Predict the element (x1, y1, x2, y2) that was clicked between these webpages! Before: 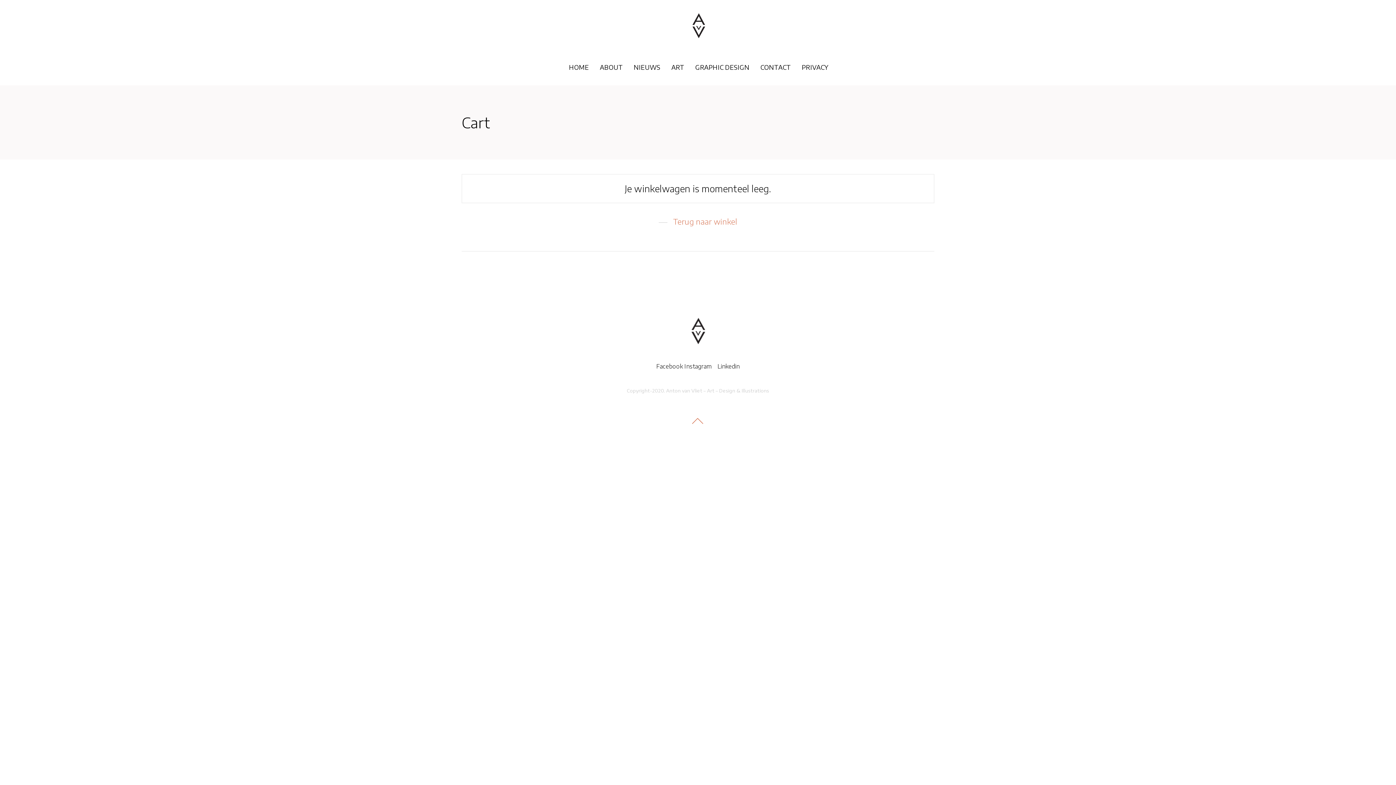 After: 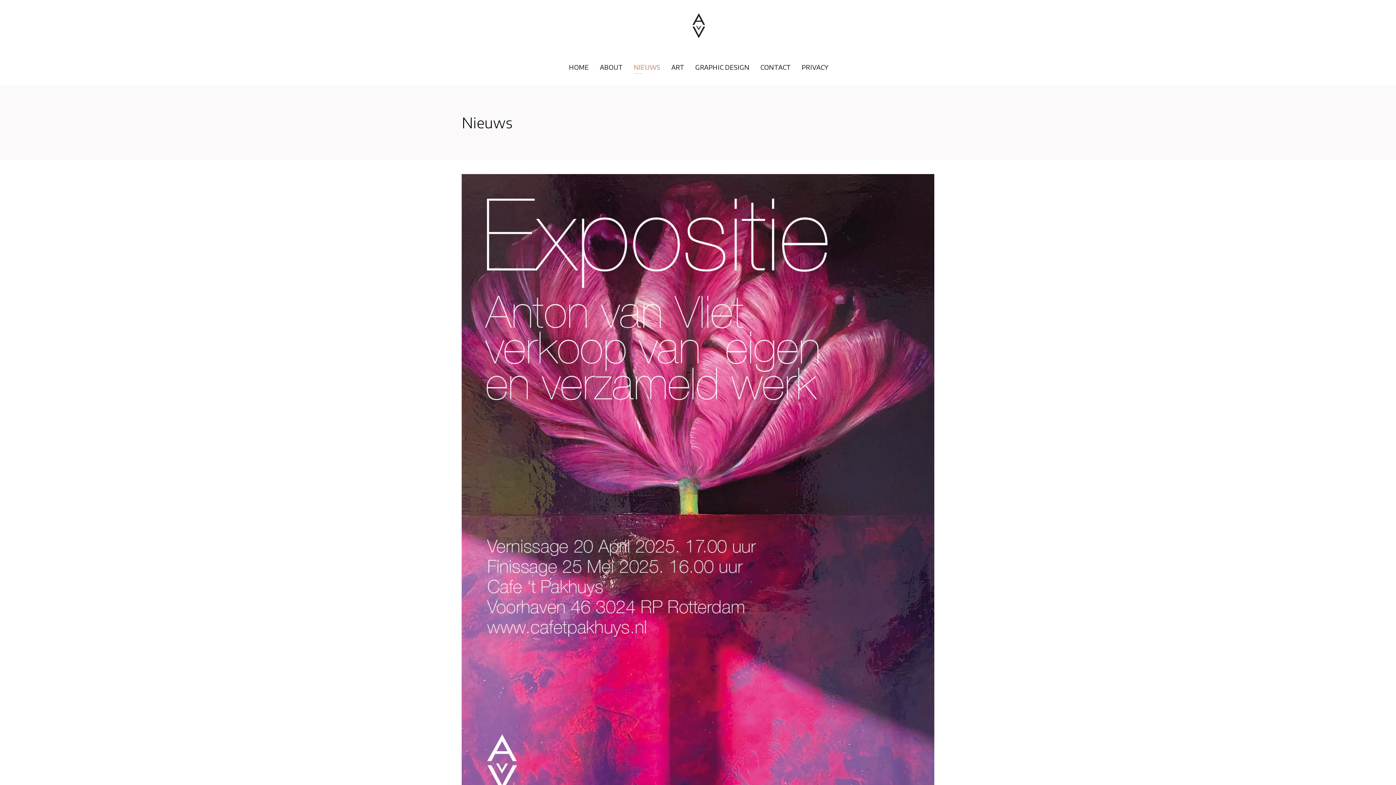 Action: label: NIEUWS bbox: (628, 49, 666, 85)